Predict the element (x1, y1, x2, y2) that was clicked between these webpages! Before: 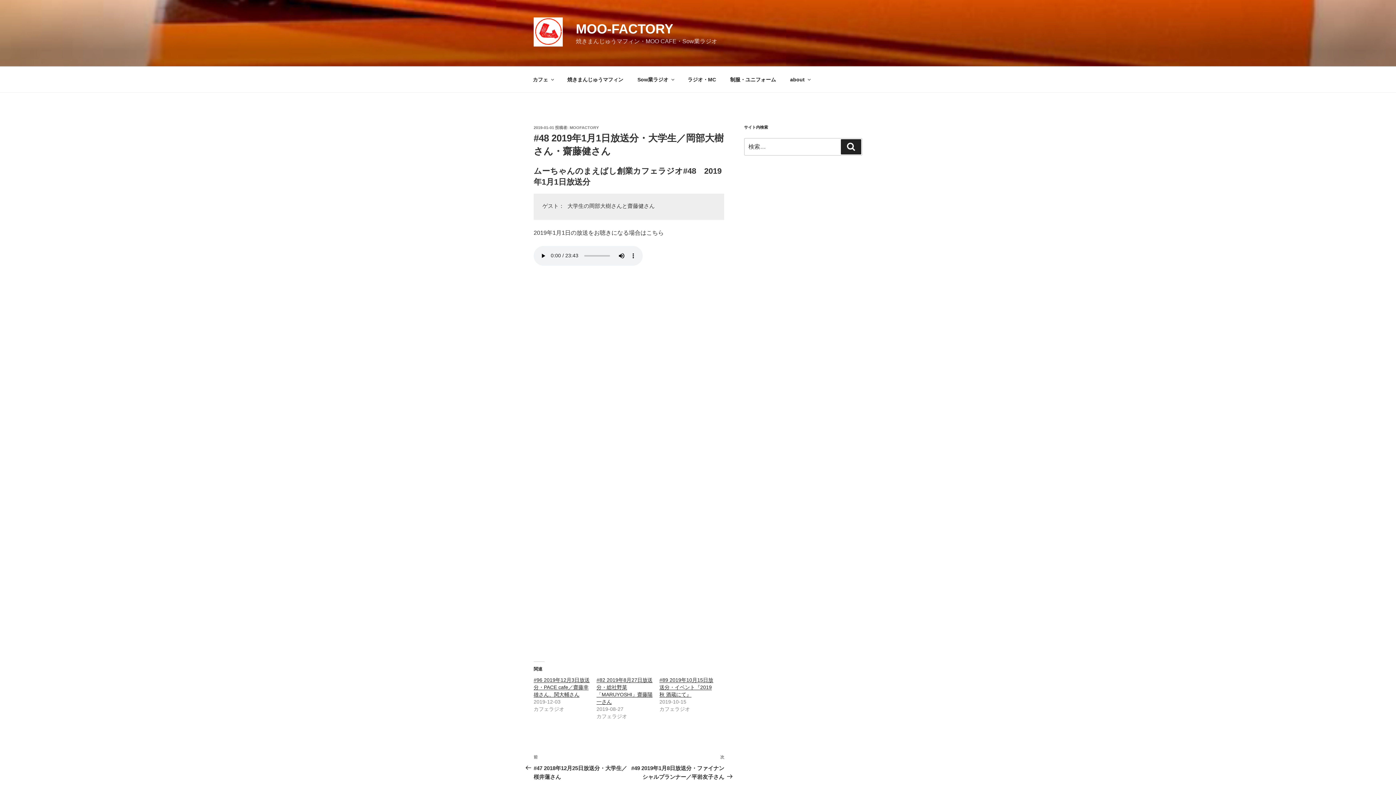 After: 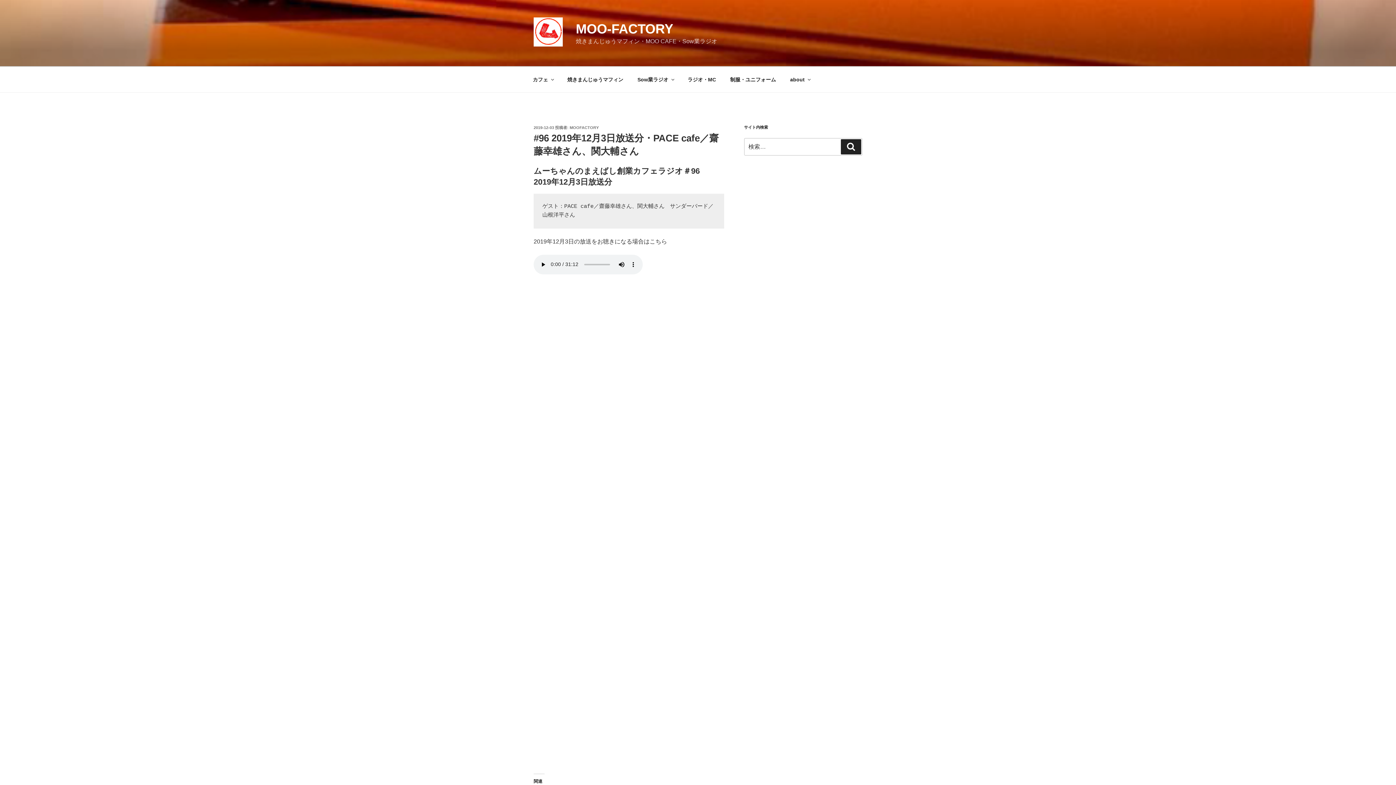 Action: label: #96 2019年12月3日放送分・PACE cafe／齋藤幸雄さん、関大輔さん bbox: (533, 677, 589, 697)